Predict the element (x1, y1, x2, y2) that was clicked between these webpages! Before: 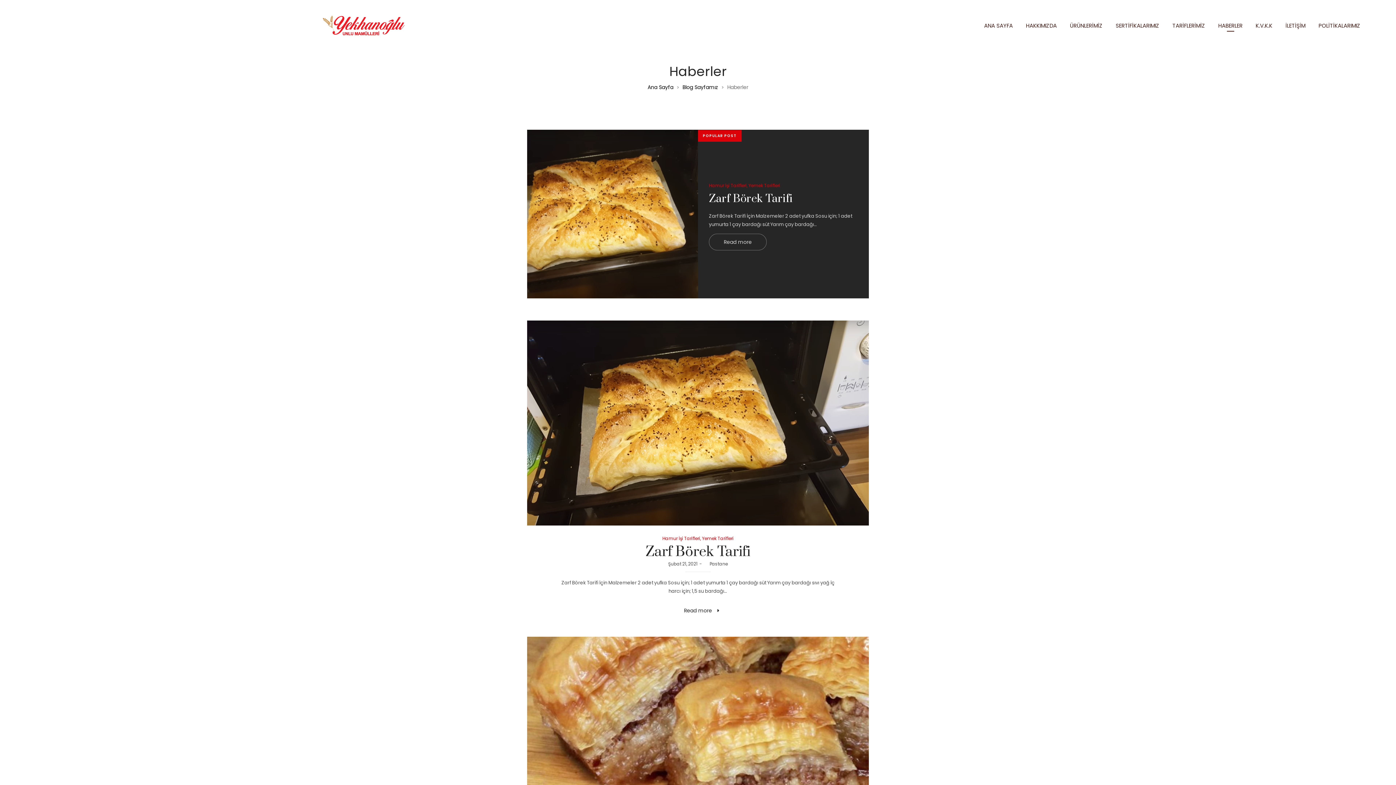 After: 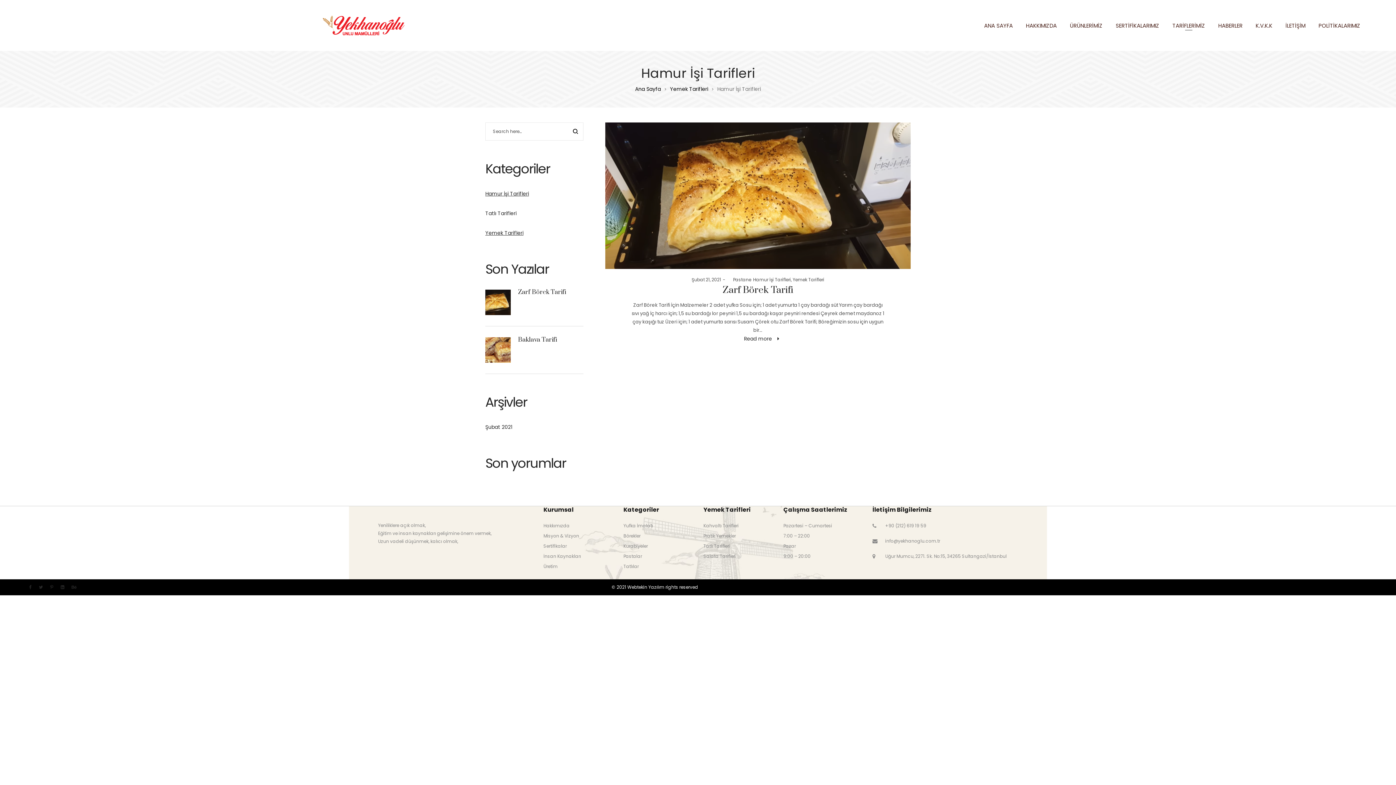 Action: bbox: (662, 535, 702, 541) label: Hamur İşi Tarifleri